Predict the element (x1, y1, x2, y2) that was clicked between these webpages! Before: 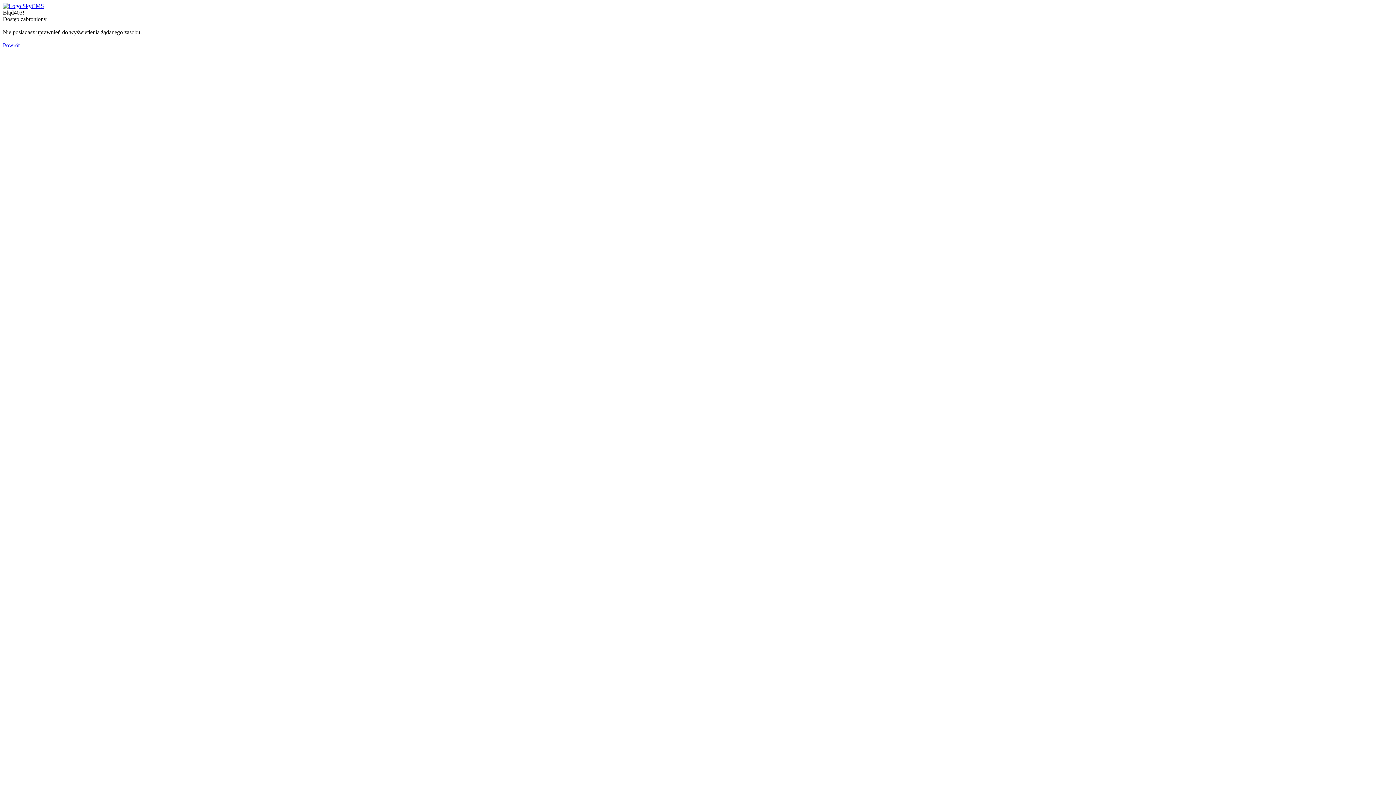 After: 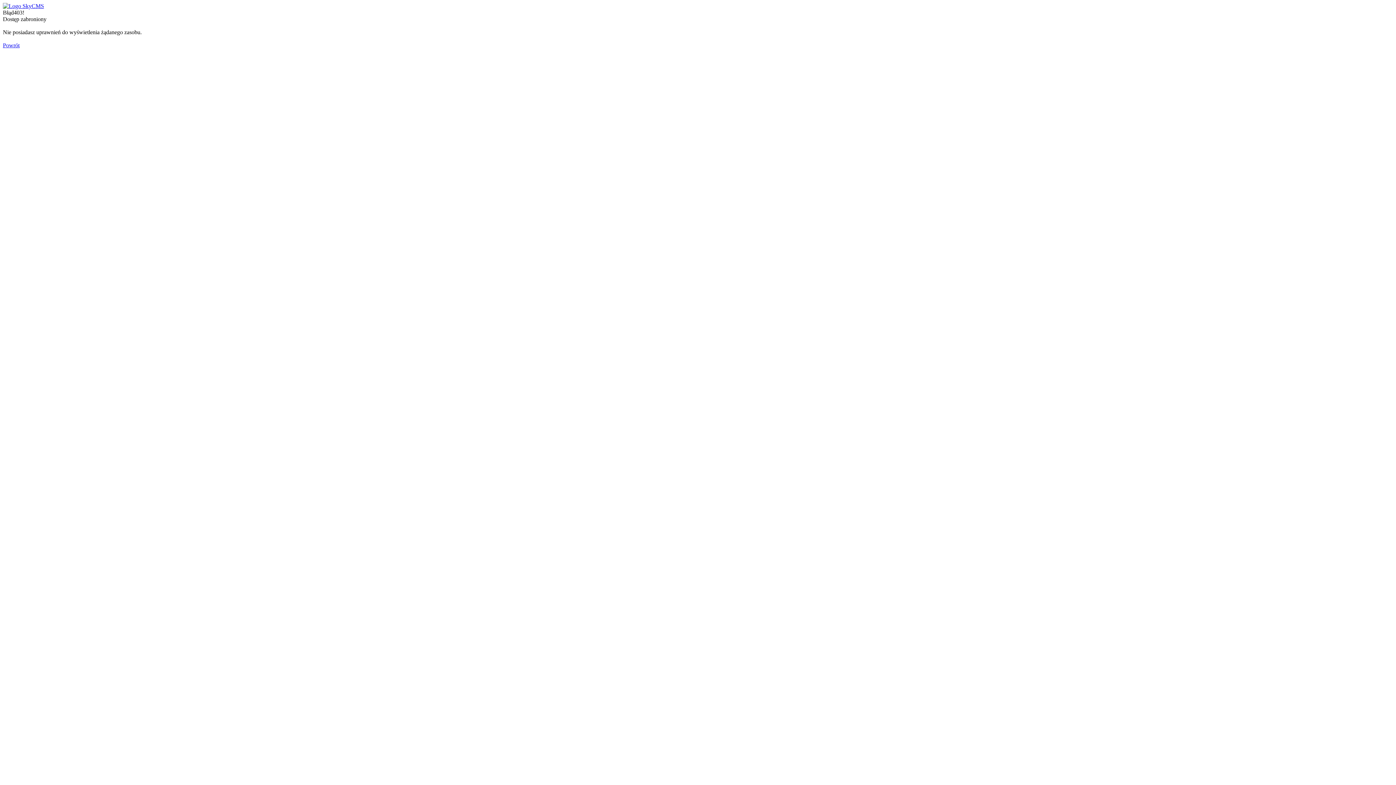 Action: label: Powrót bbox: (2, 42, 19, 48)